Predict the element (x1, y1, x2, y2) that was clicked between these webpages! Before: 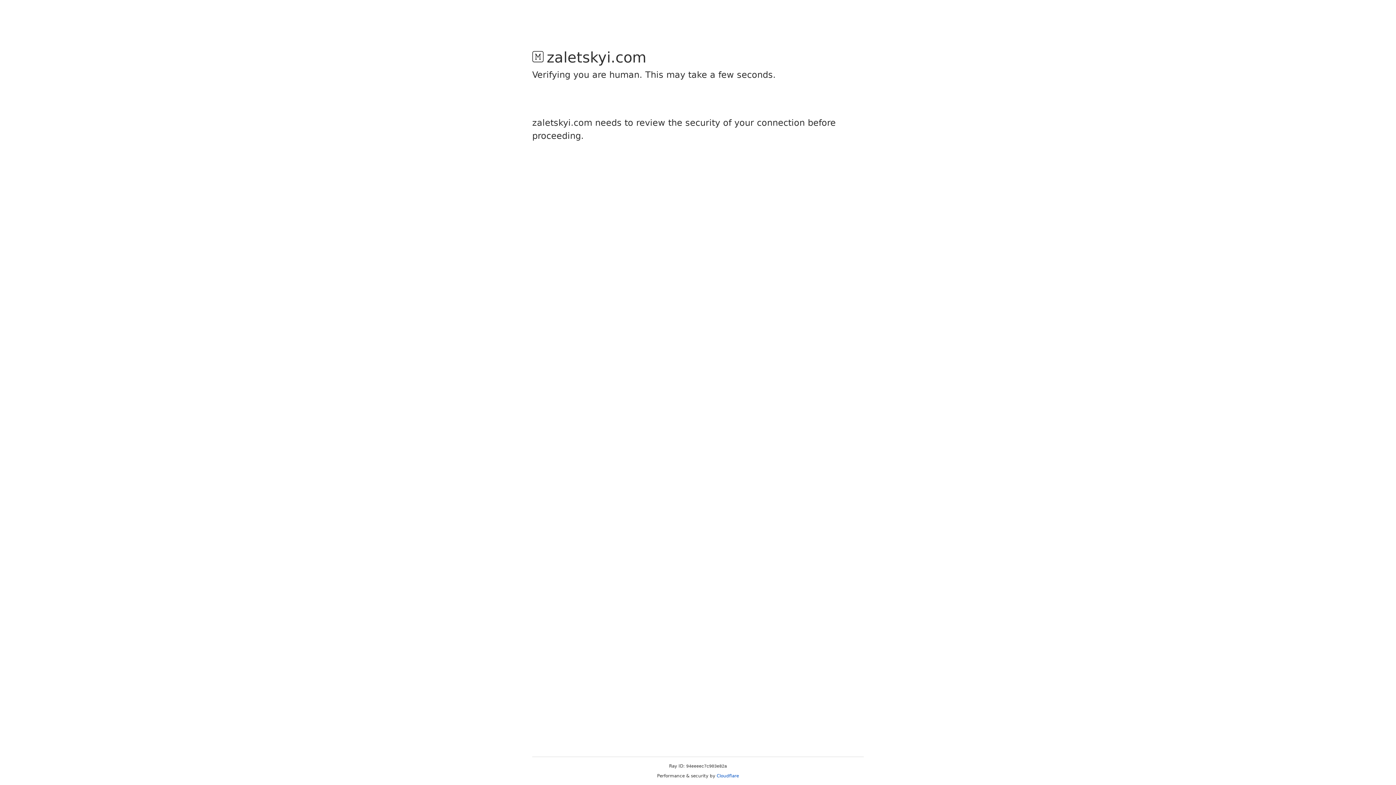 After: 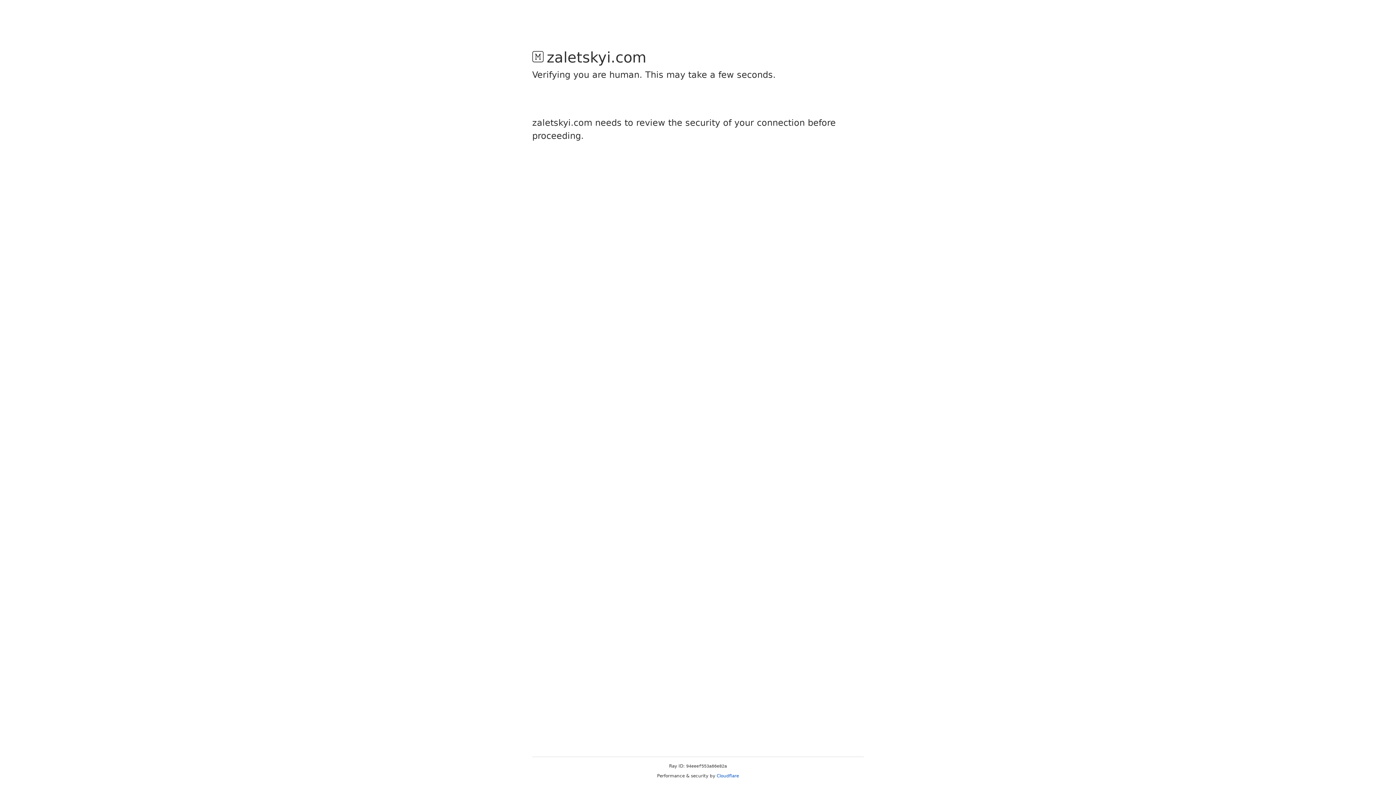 Action: label: Cloudflare bbox: (716, 773, 739, 778)